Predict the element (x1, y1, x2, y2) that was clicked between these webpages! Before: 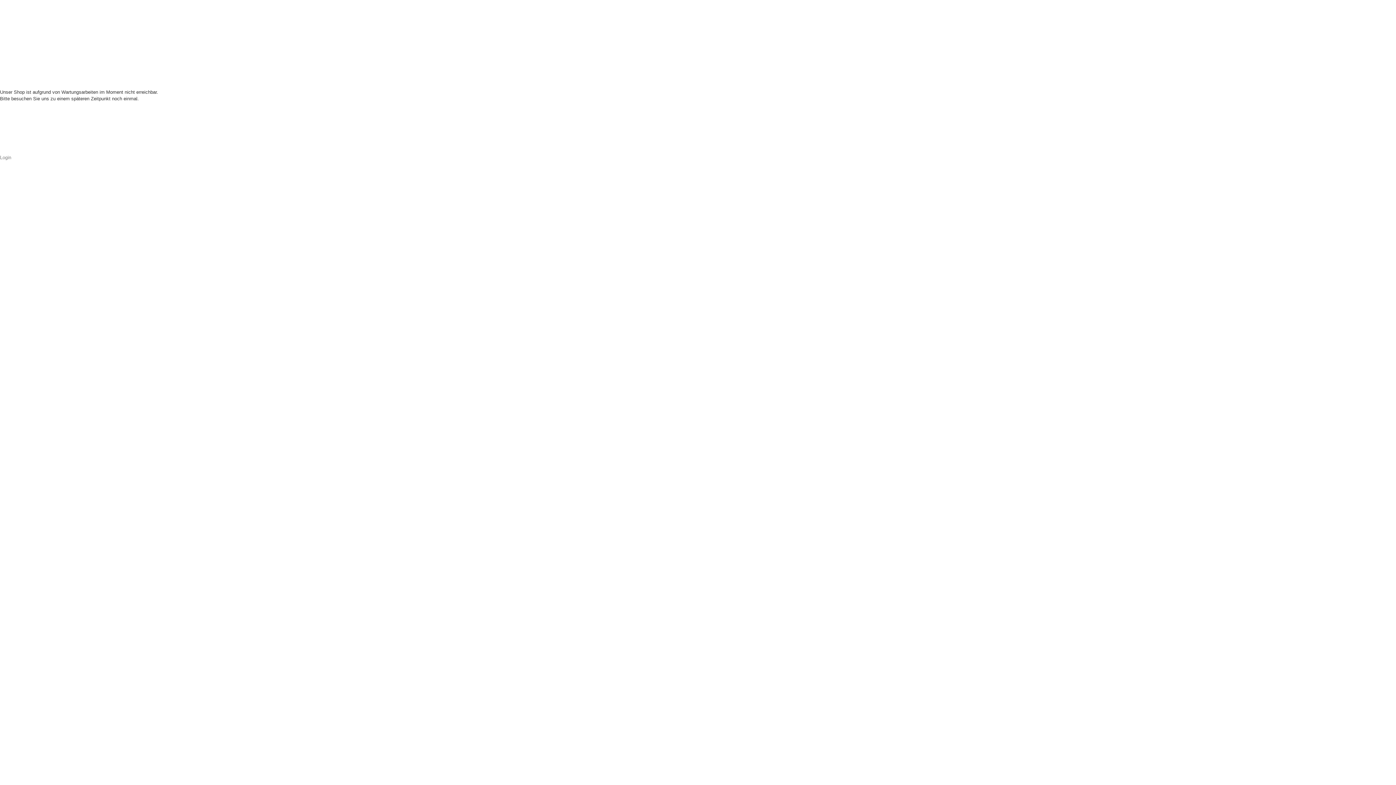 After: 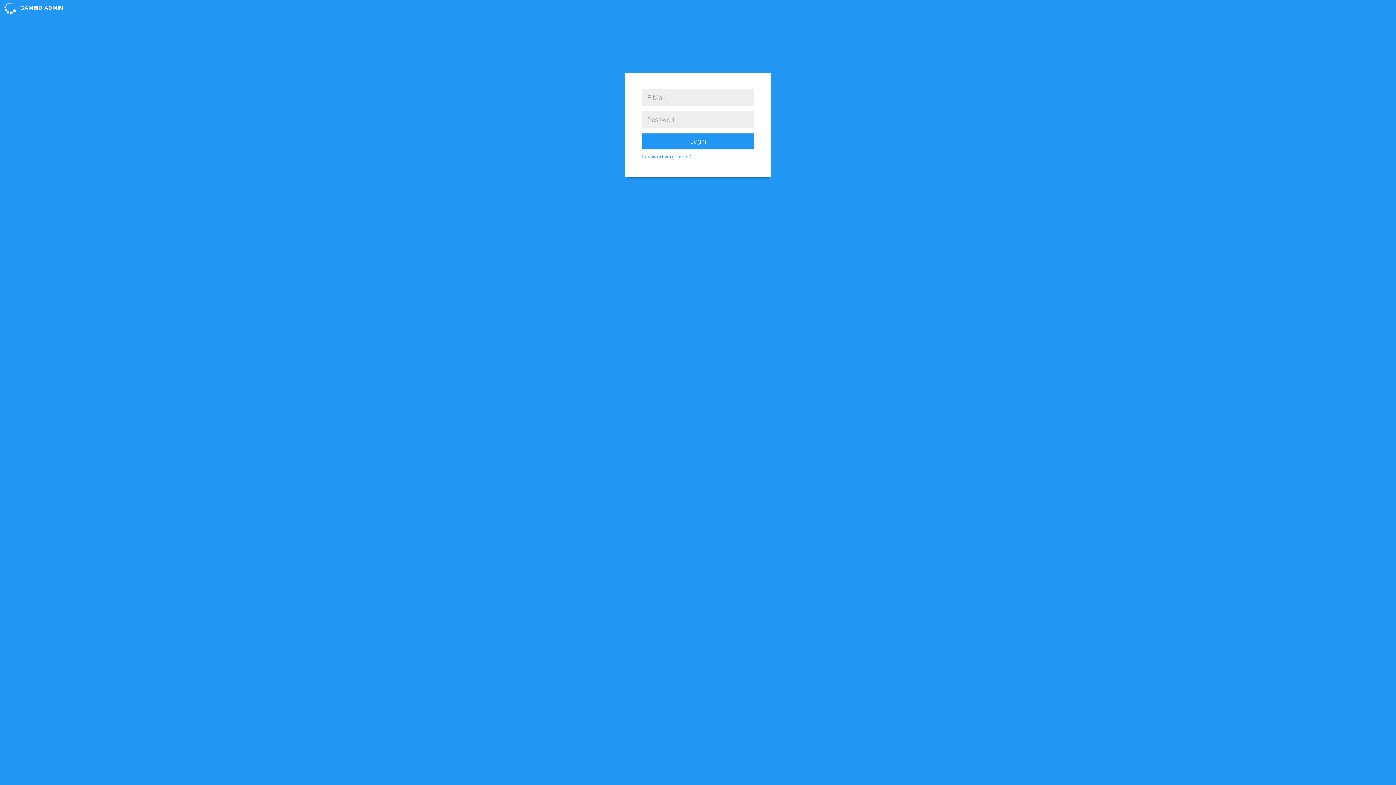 Action: bbox: (0, 154, 11, 160) label: Login